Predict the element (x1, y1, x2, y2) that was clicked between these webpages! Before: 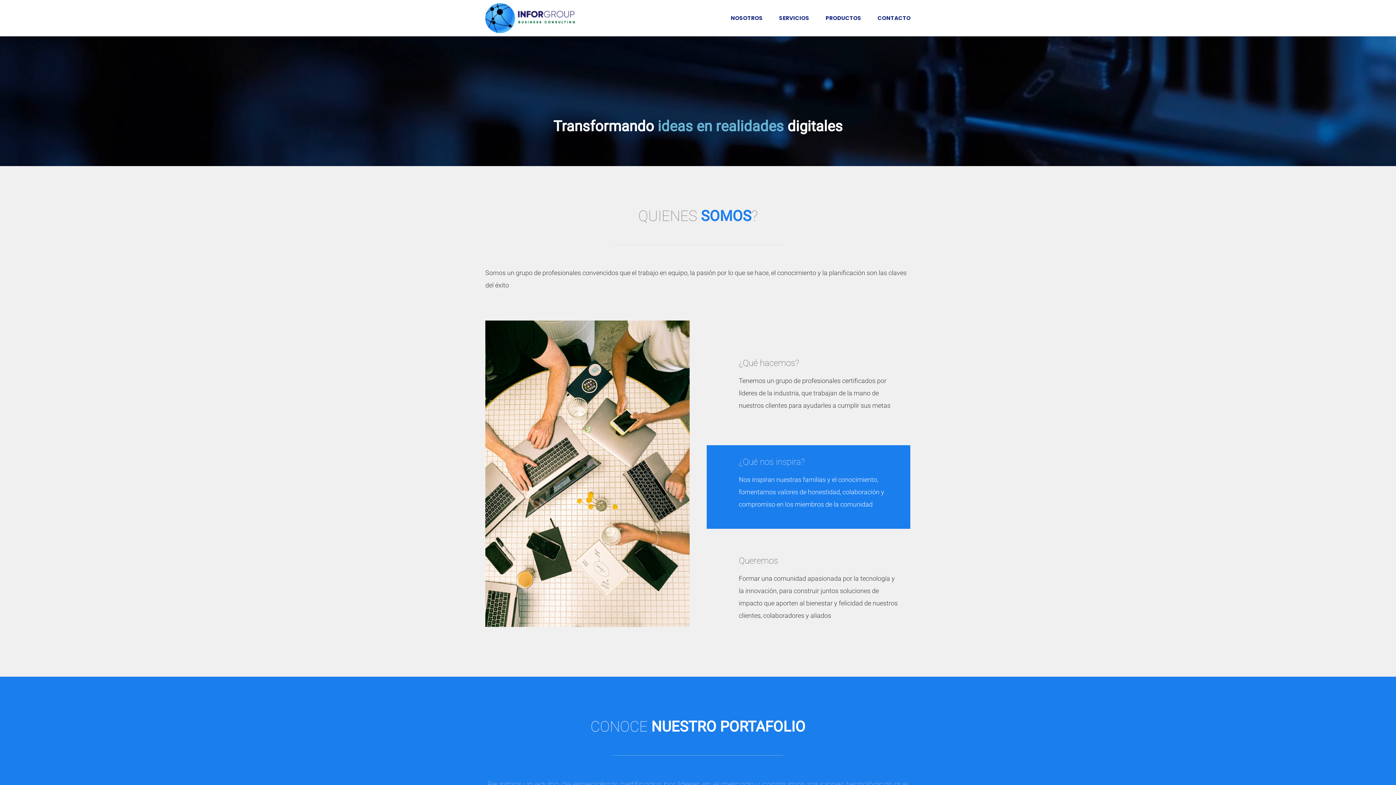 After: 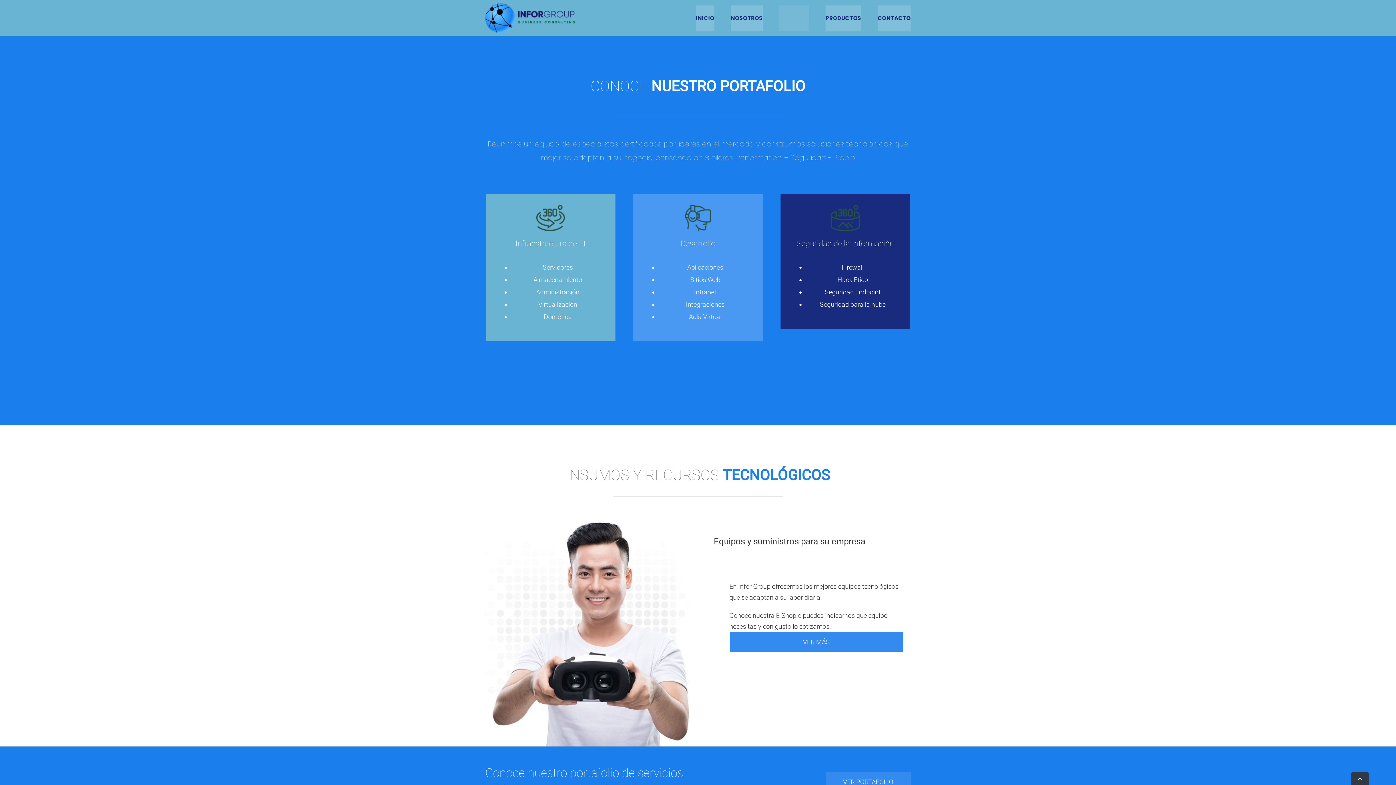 Action: label: SERVICIOS bbox: (779, 7, 809, 29)